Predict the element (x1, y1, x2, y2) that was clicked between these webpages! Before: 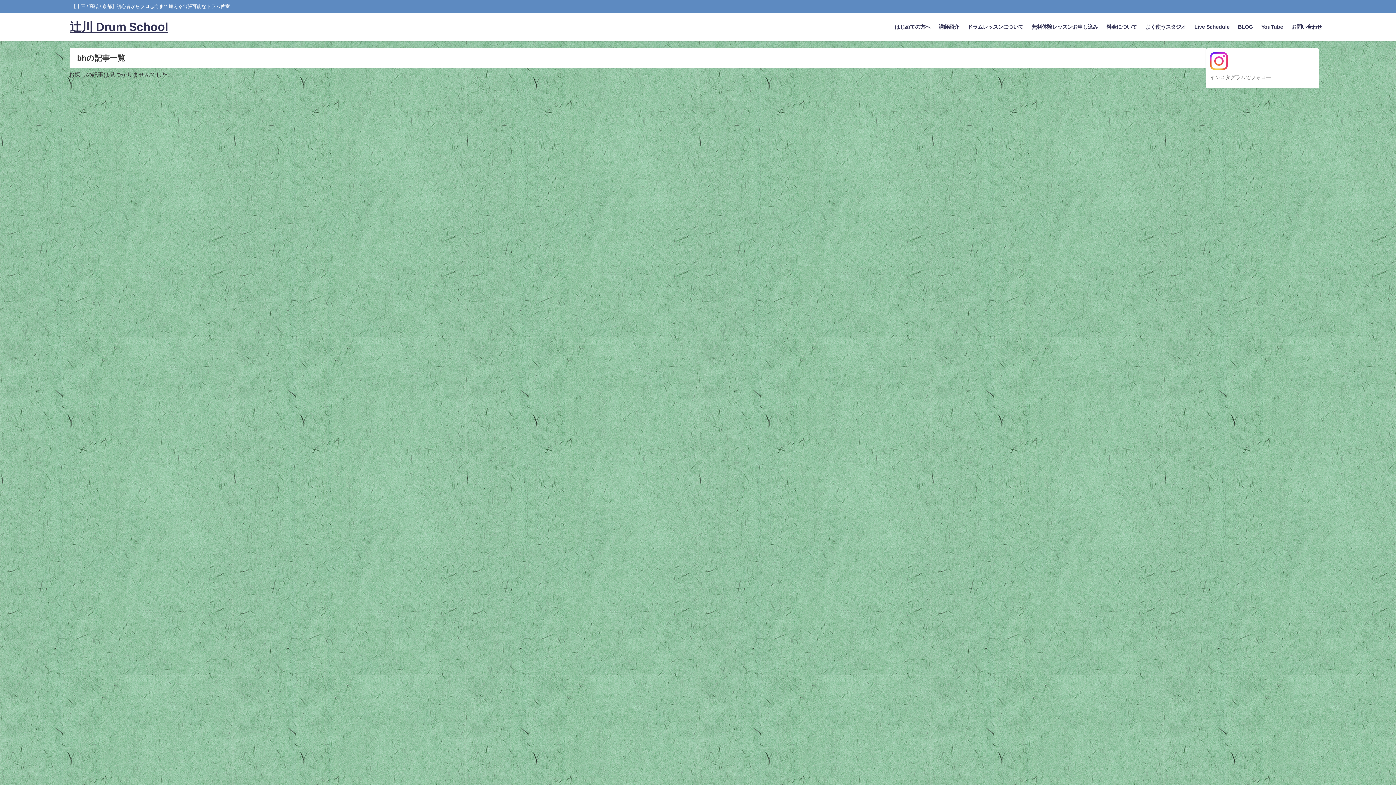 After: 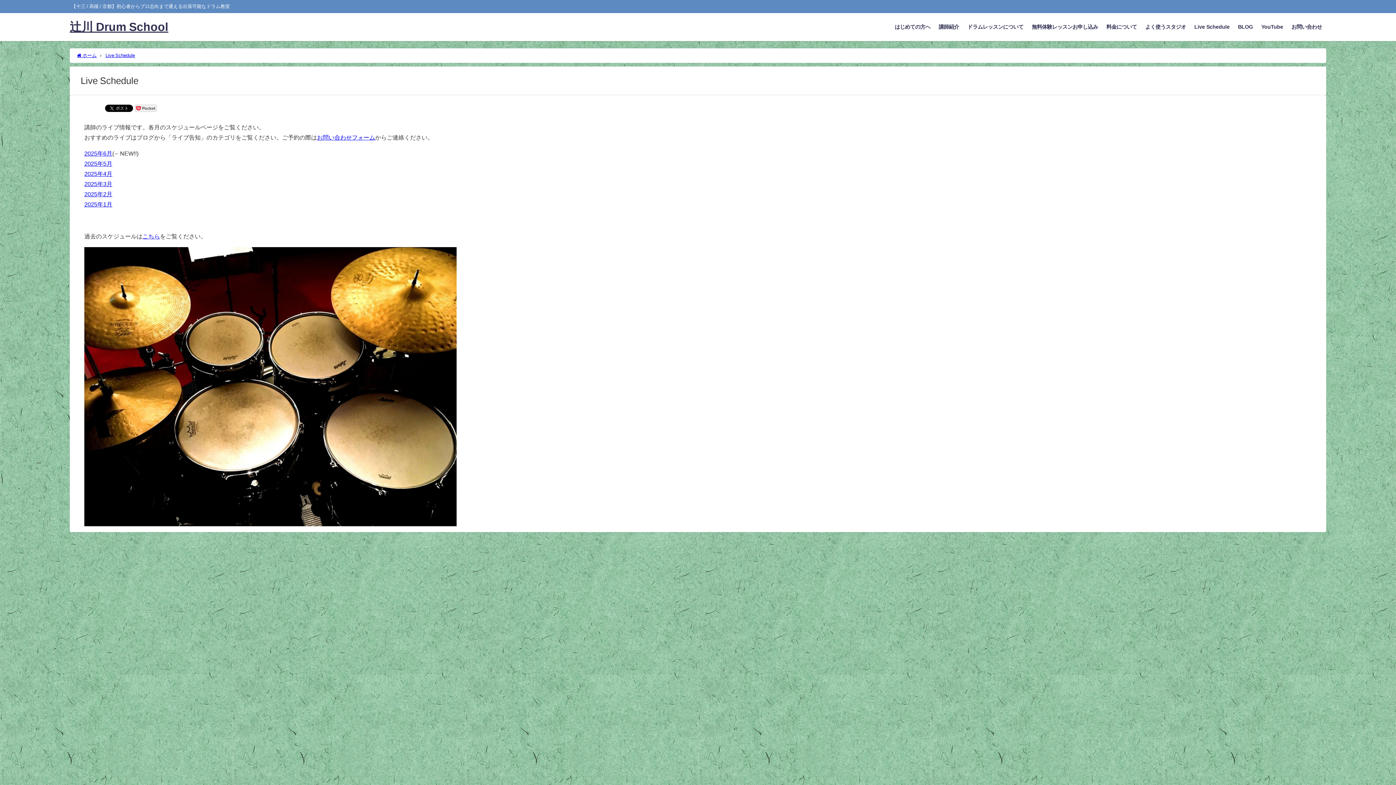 Action: bbox: (1190, 16, 1234, 37) label: Live Schedule